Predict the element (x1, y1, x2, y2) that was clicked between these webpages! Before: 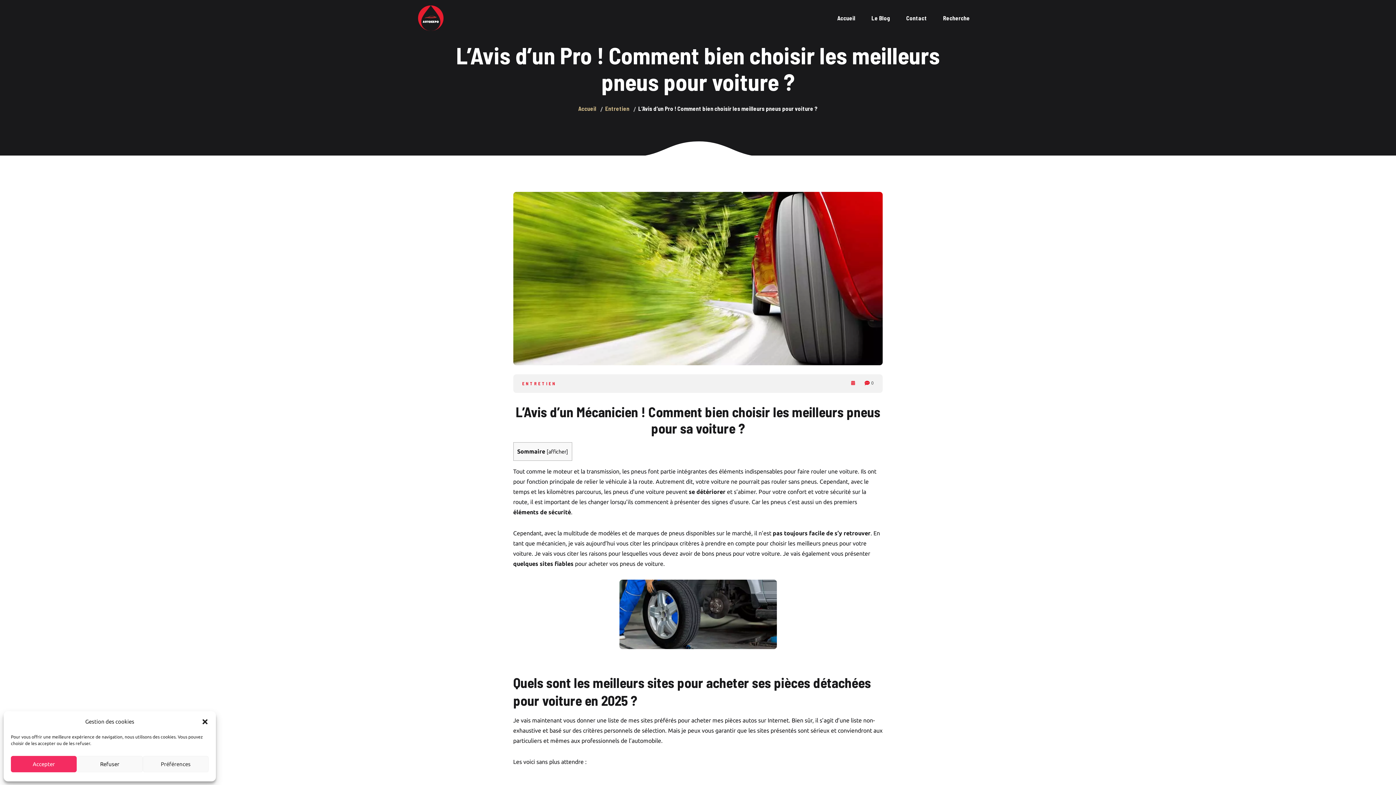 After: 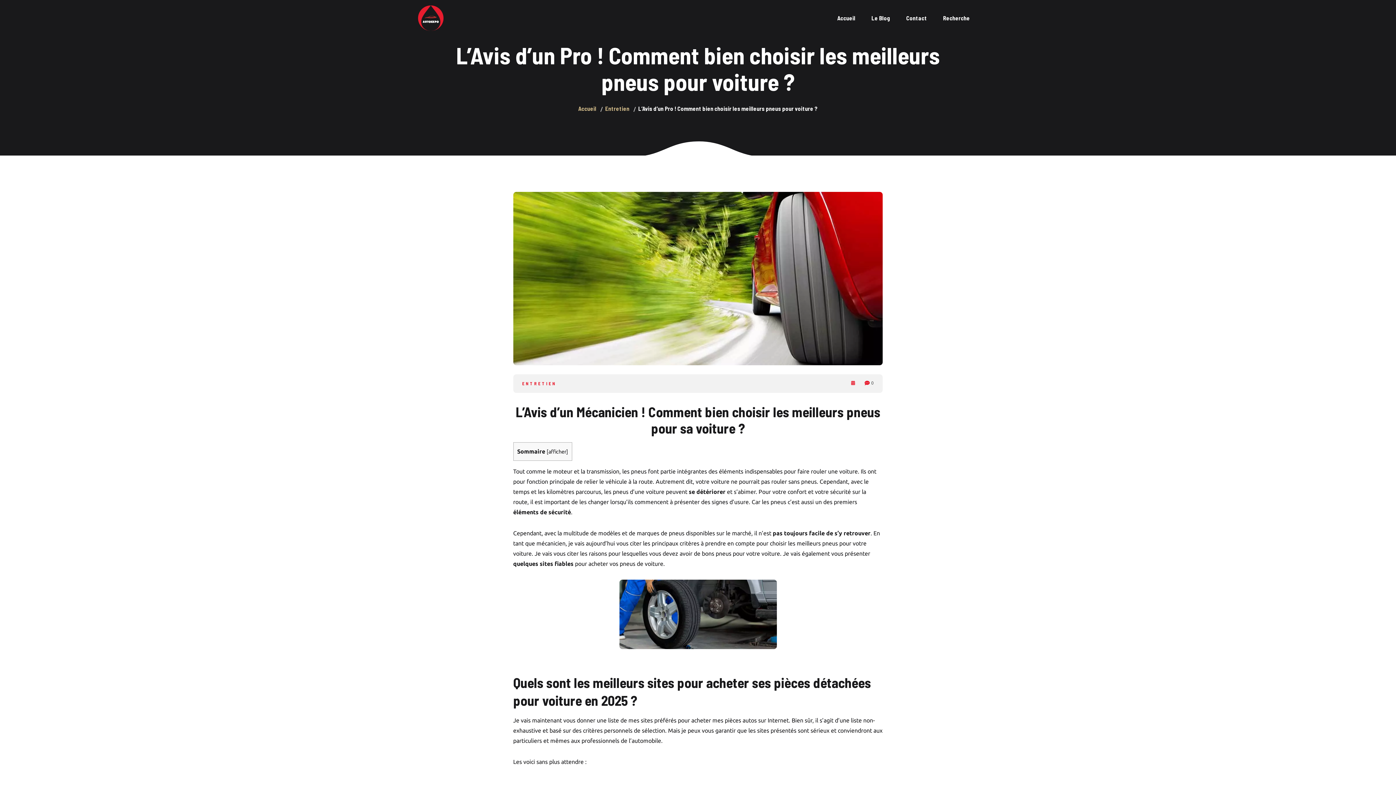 Action: bbox: (76, 756, 142, 772) label: Refuser